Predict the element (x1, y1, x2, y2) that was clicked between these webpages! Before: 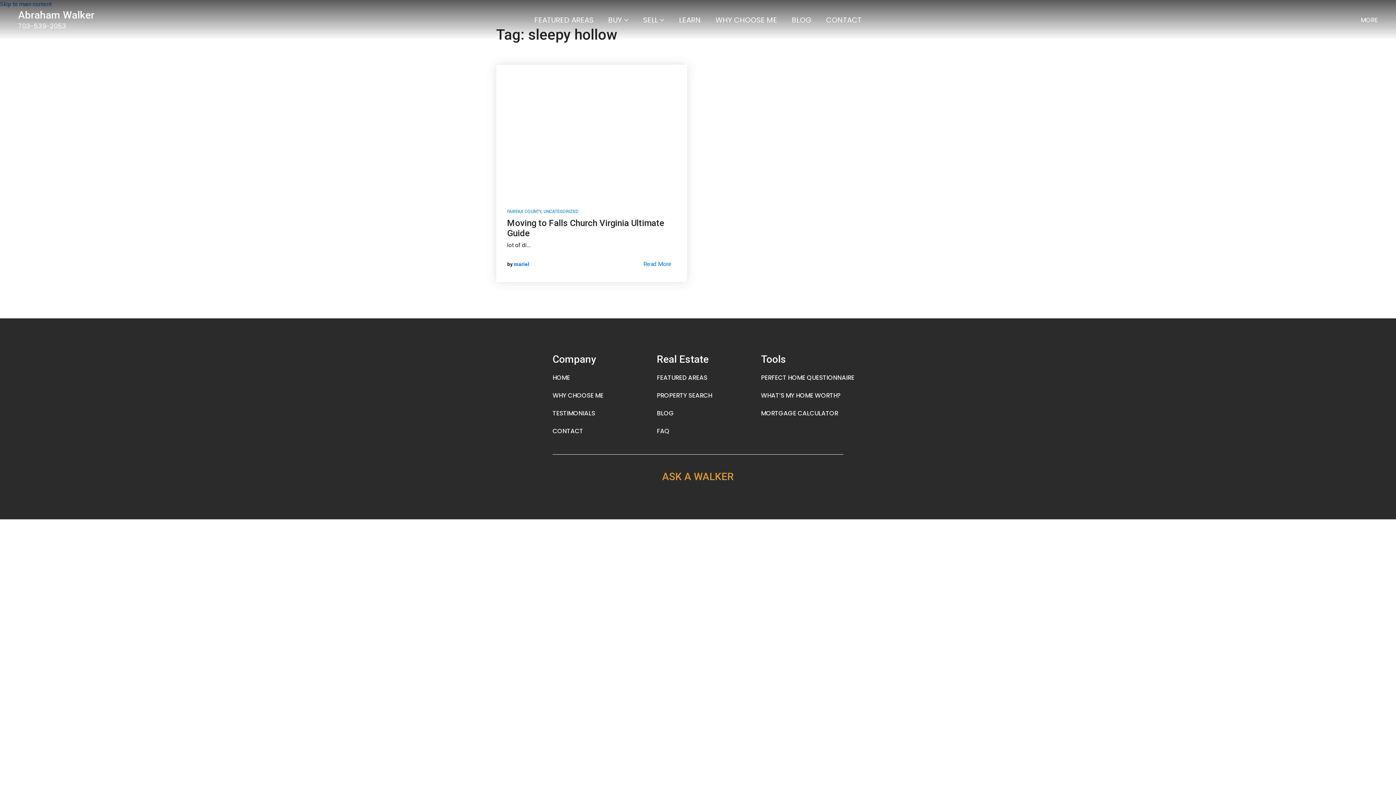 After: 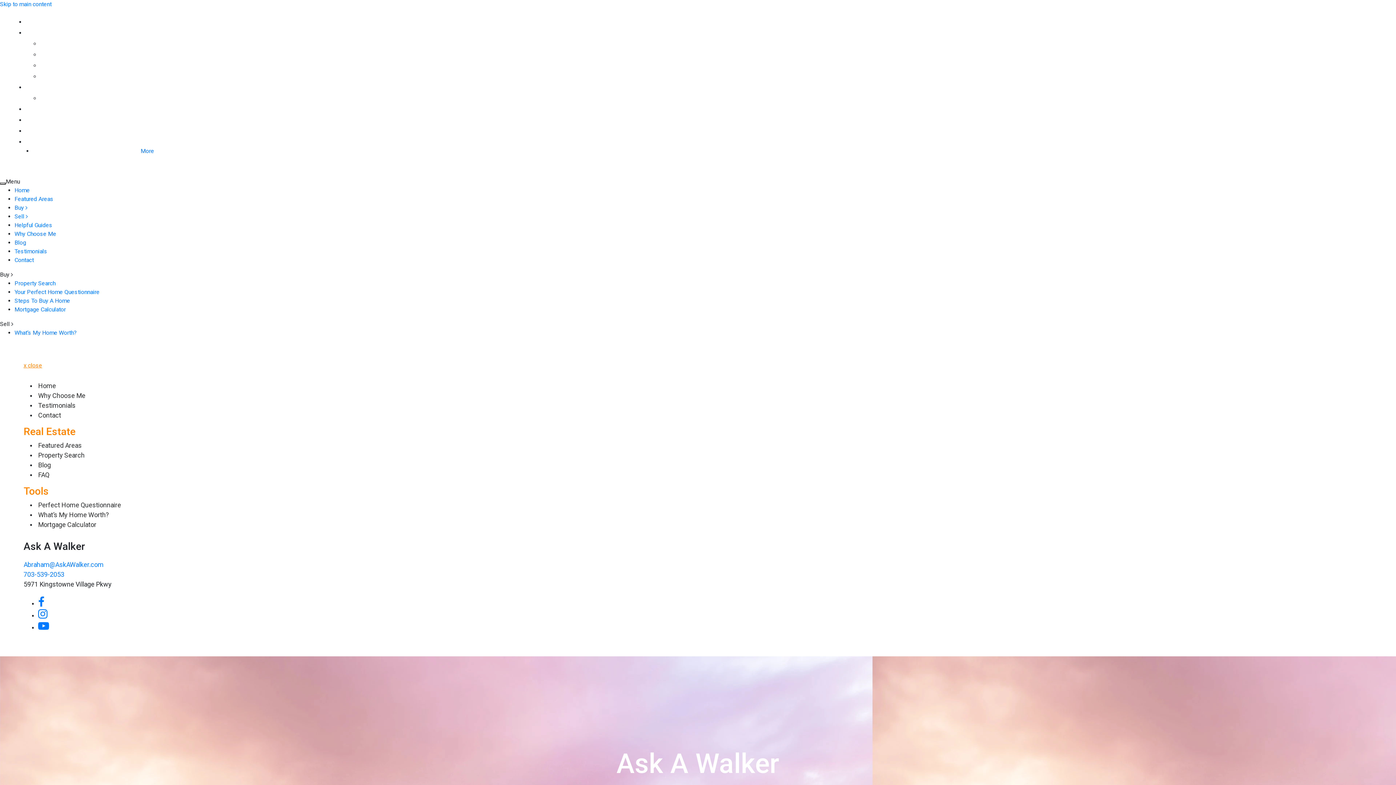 Action: label: Column link bbox: (18, 9, 222, 30)